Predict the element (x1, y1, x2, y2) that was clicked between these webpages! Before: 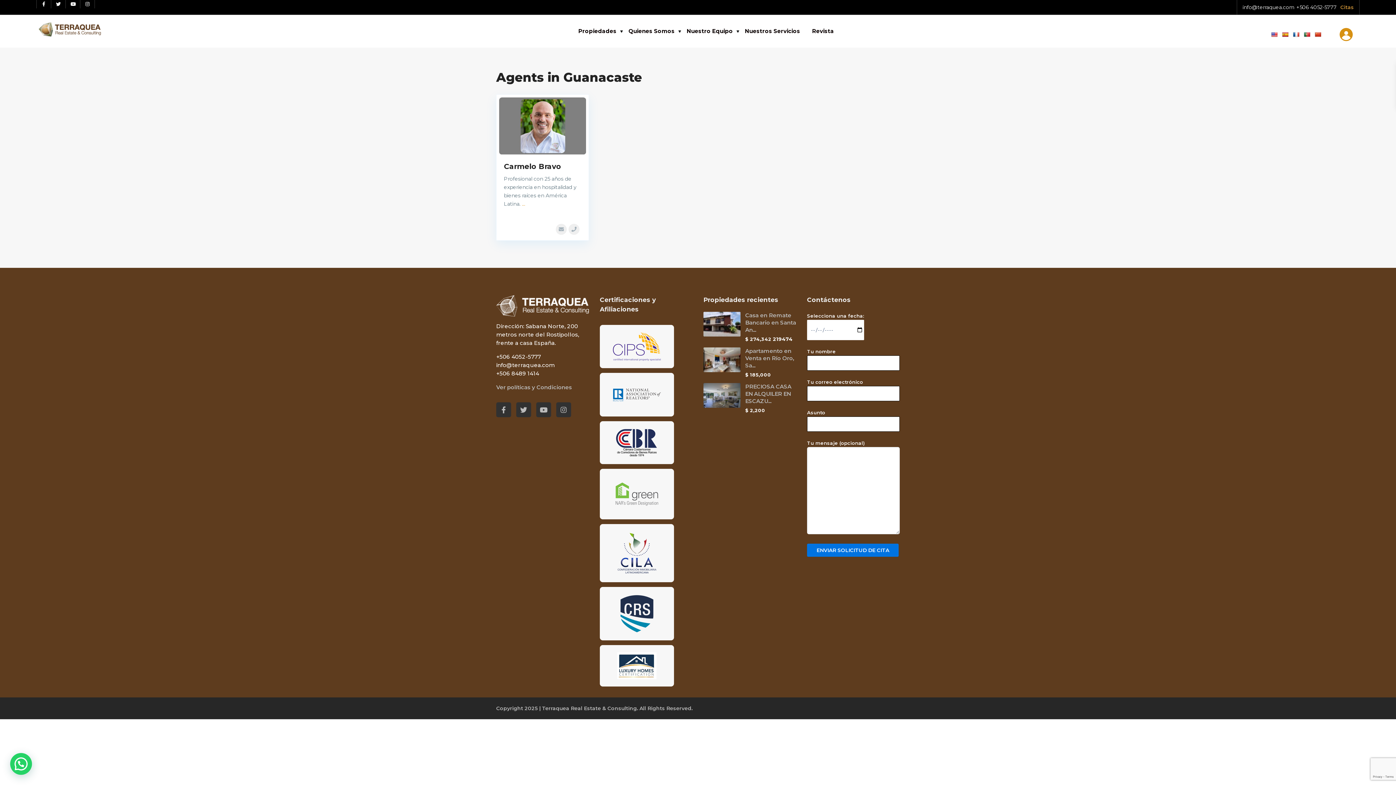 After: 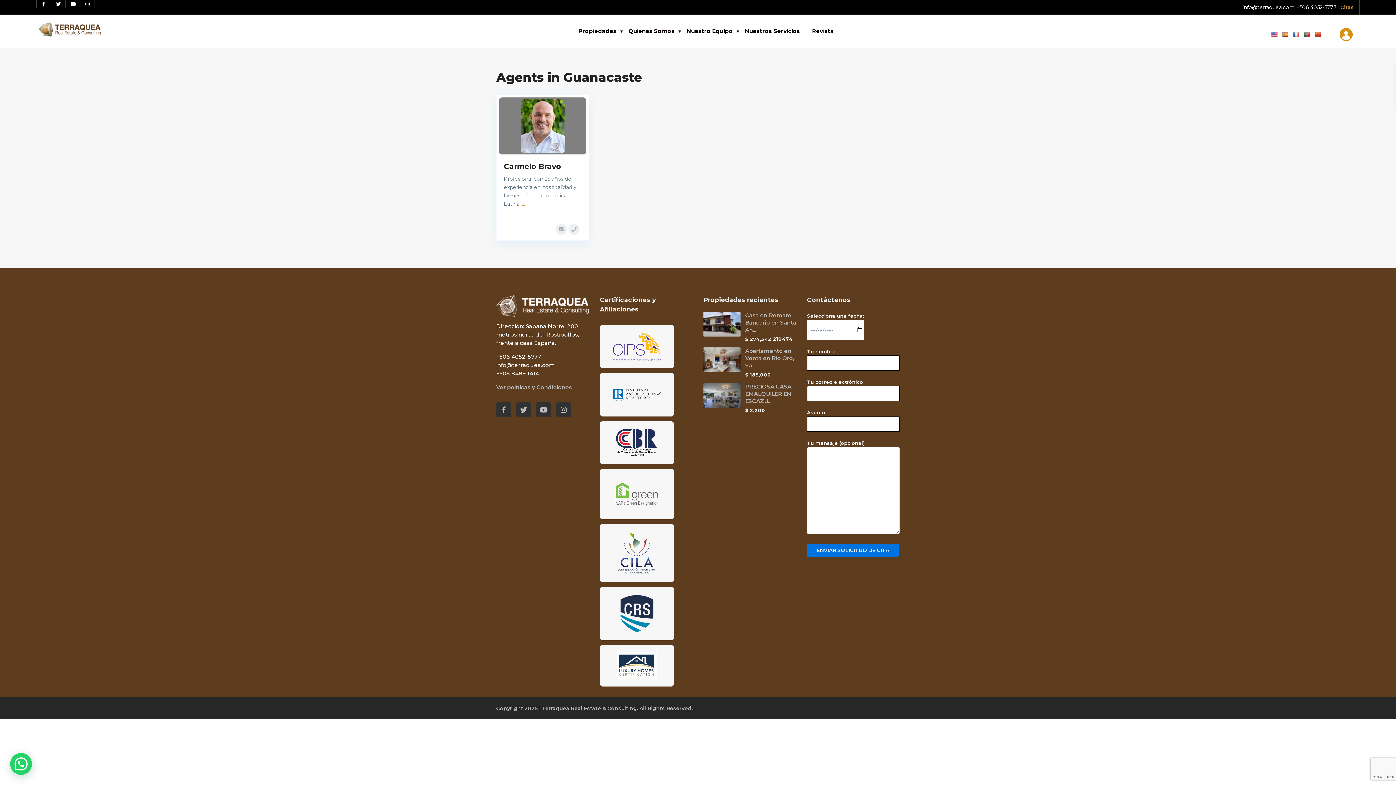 Action: bbox: (1282, 31, 1288, 37)